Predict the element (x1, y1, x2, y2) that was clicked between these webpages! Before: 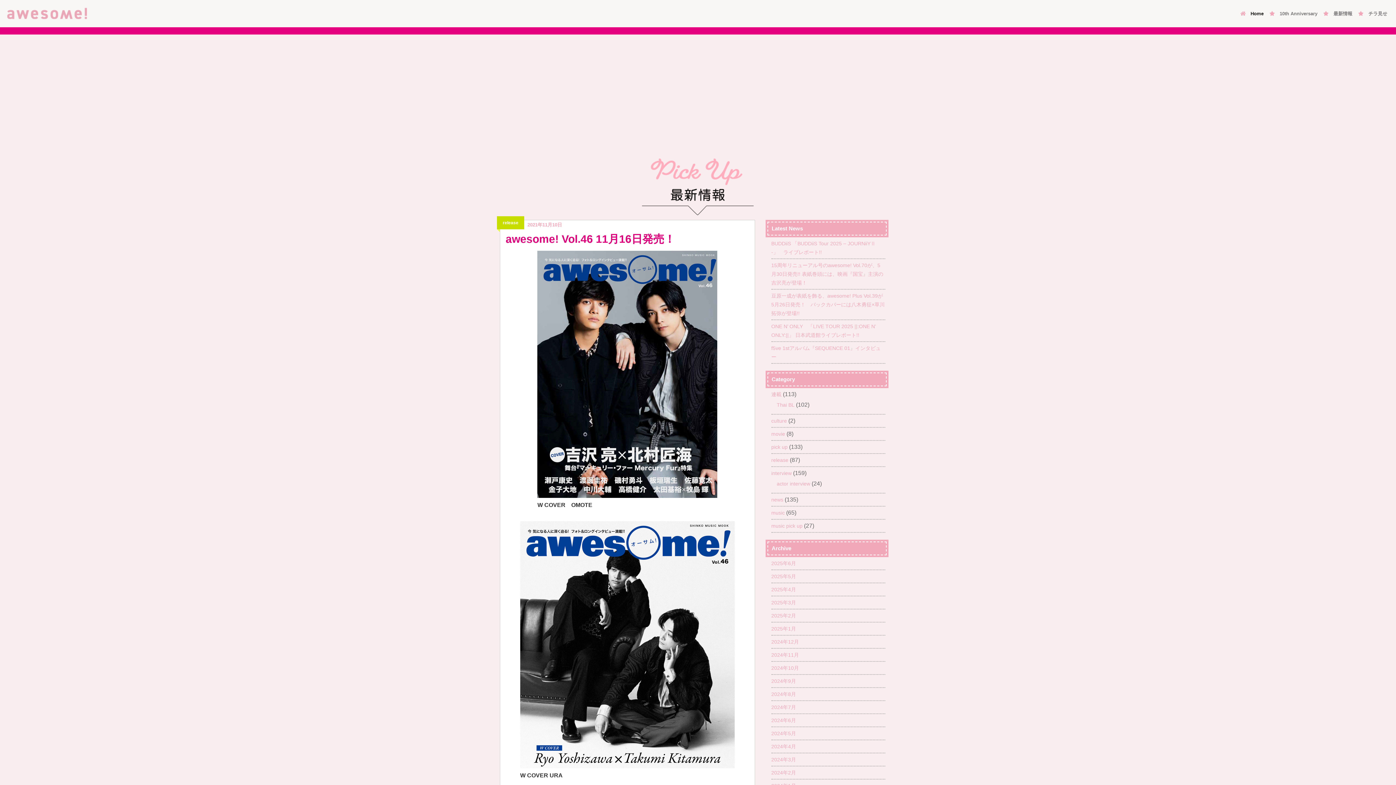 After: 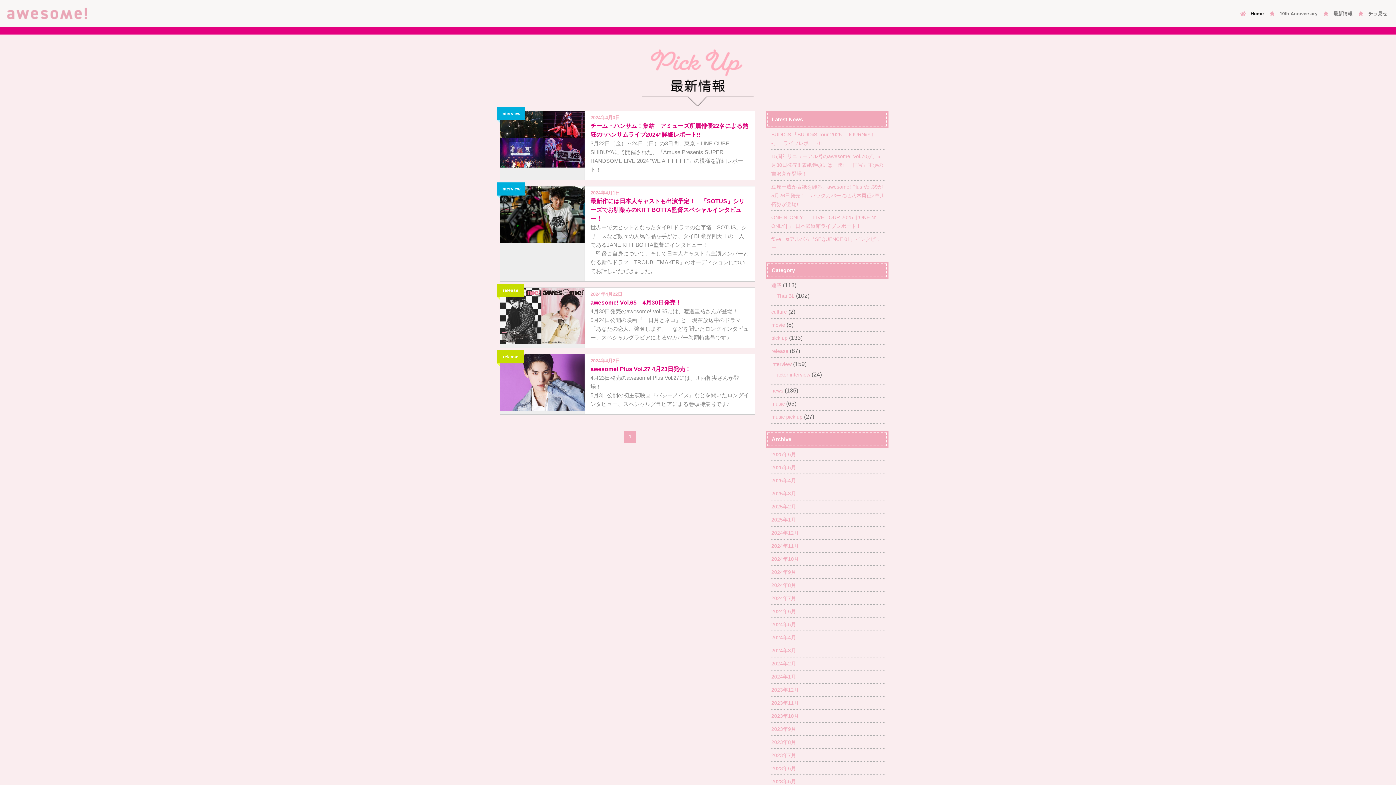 Action: label: 2024年4月 bbox: (771, 744, 796, 749)